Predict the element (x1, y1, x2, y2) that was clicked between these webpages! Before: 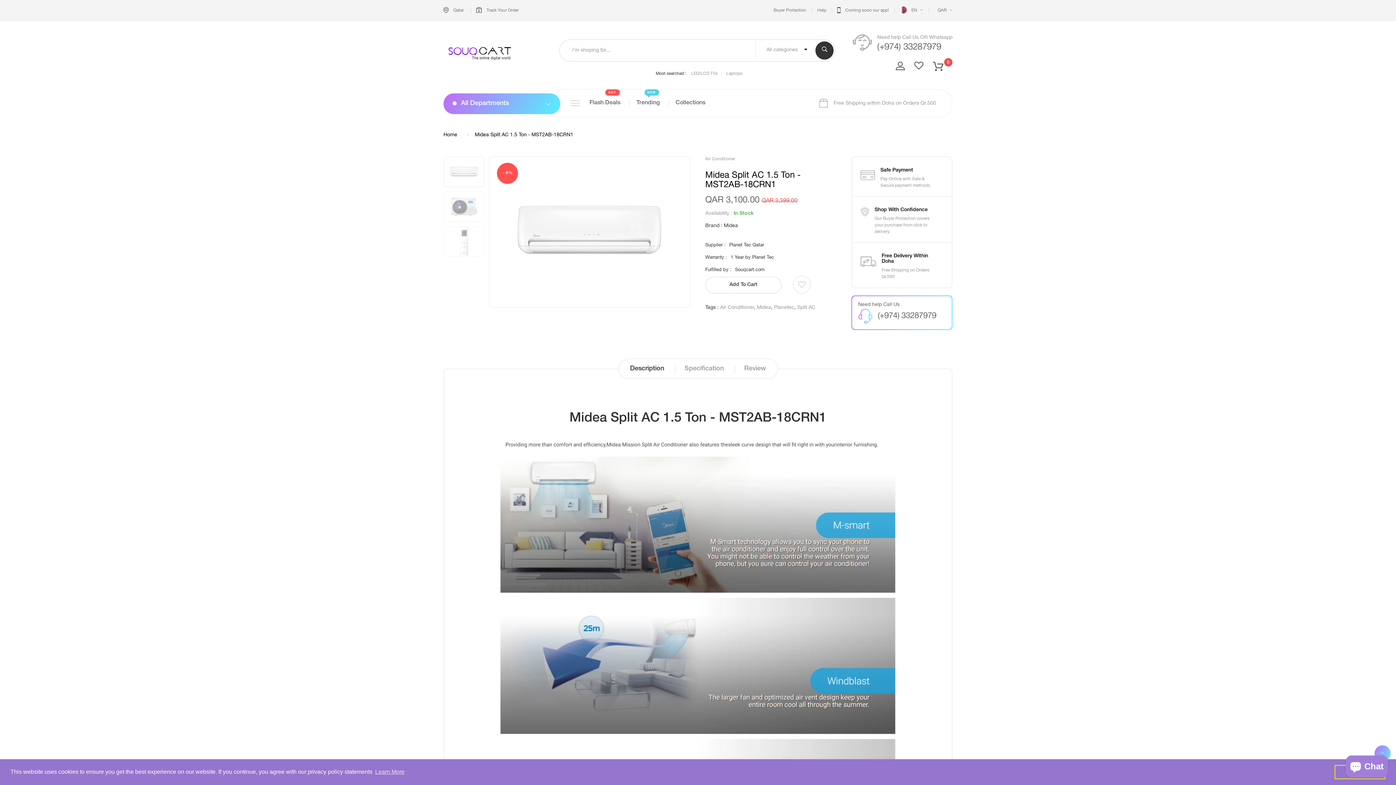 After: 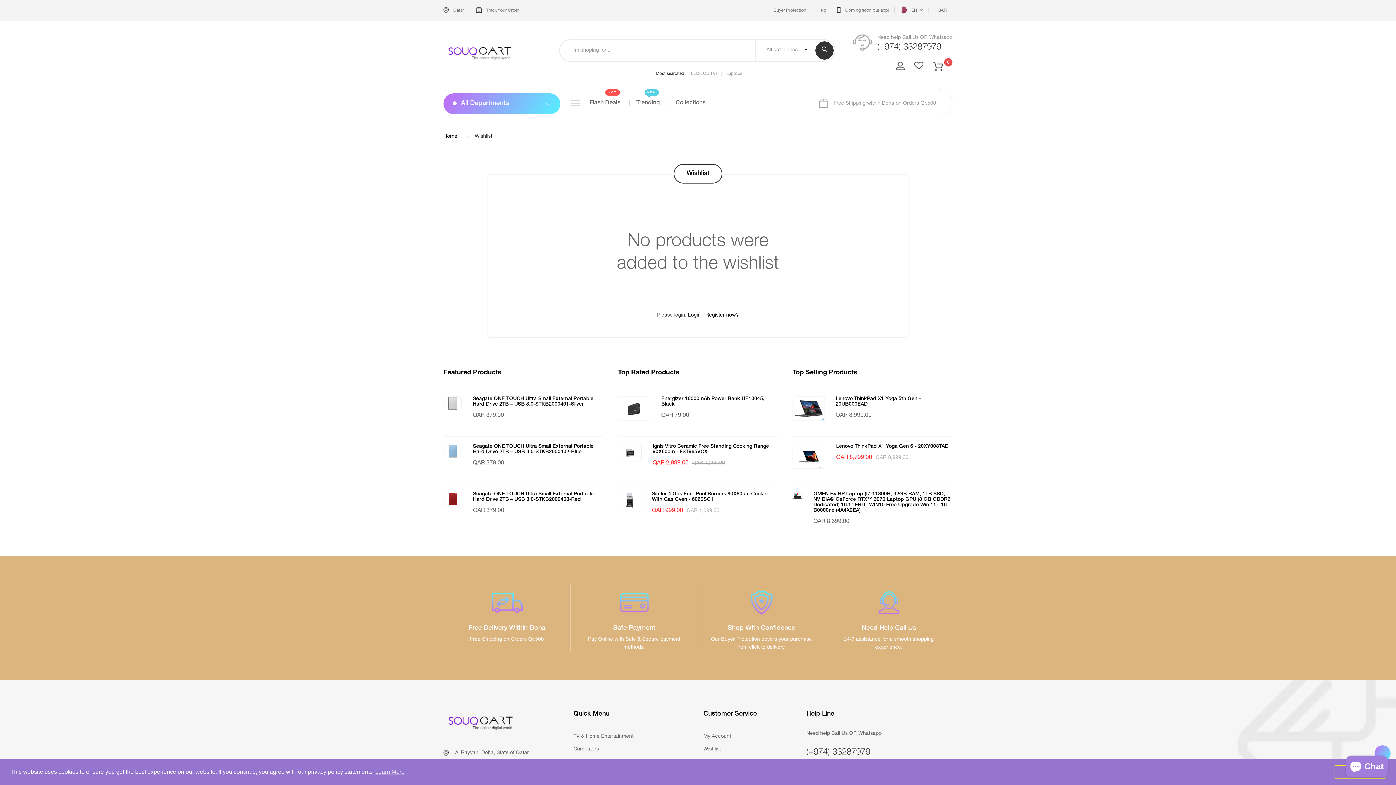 Action: bbox: (914, 61, 933, 78)